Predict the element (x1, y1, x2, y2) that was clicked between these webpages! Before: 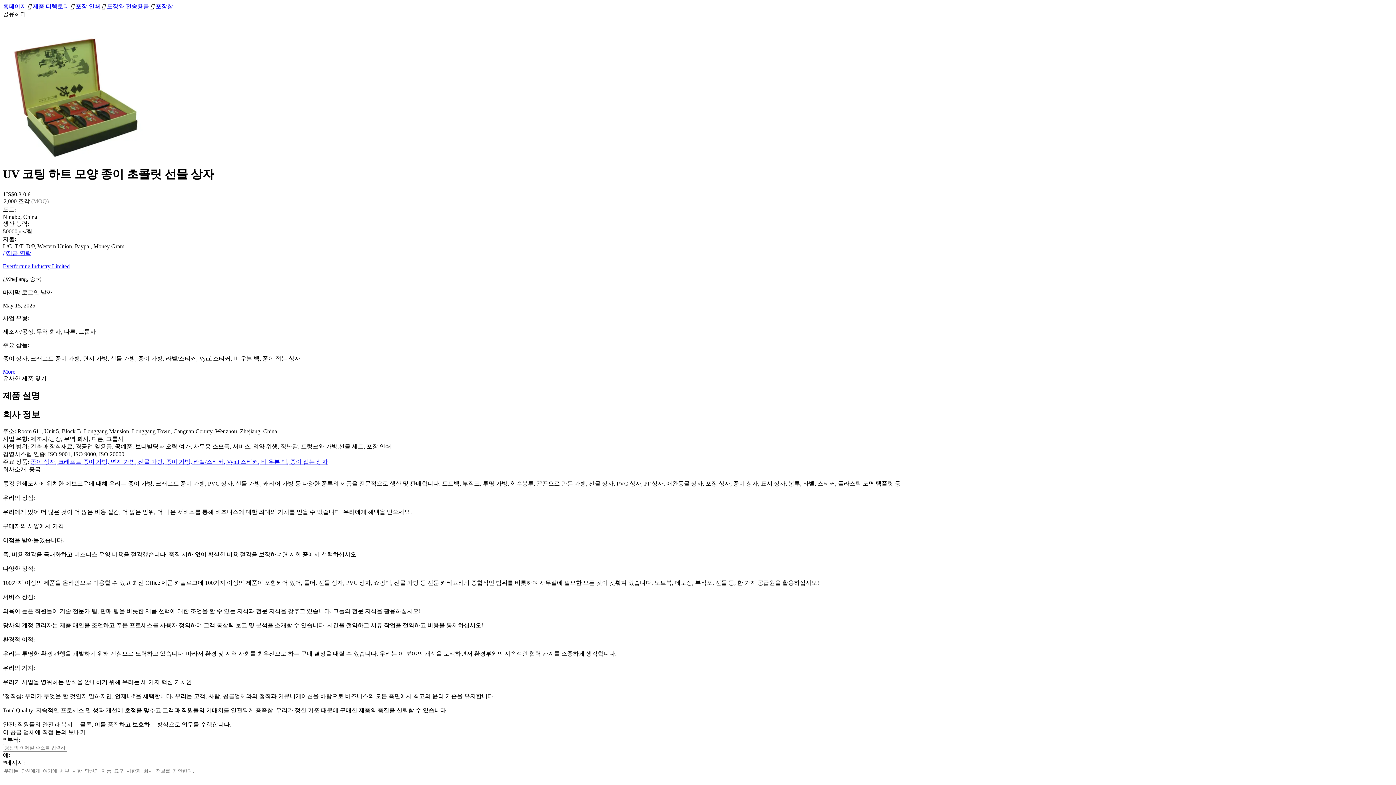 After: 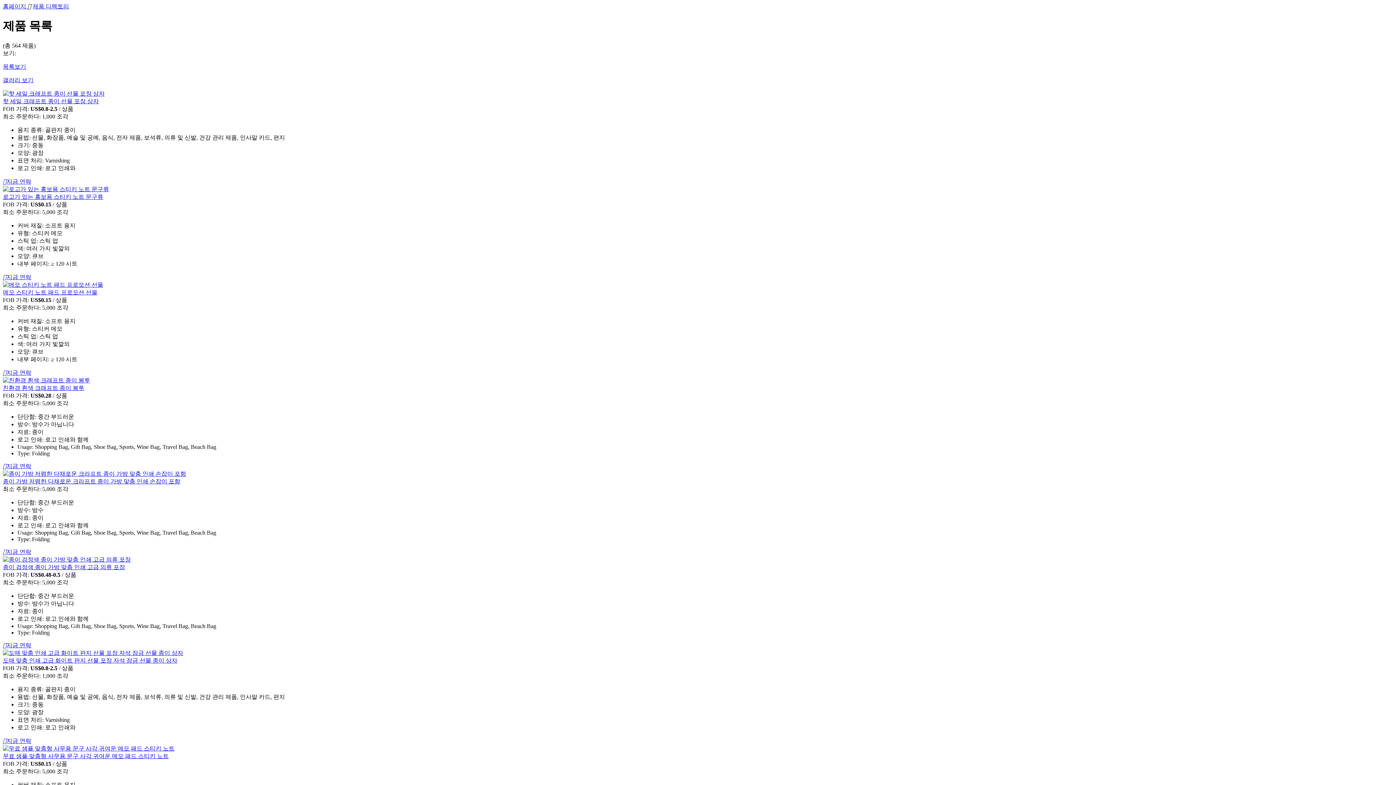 Action: label: 종이 상자, 크래프트 종이 가방, 면지 가방, 선물 가방, 종이 가방, 라벨/스티커, Vynil 스티커, 비 우븐 백, 종이 접는 상자 bbox: (30, 458, 328, 464)